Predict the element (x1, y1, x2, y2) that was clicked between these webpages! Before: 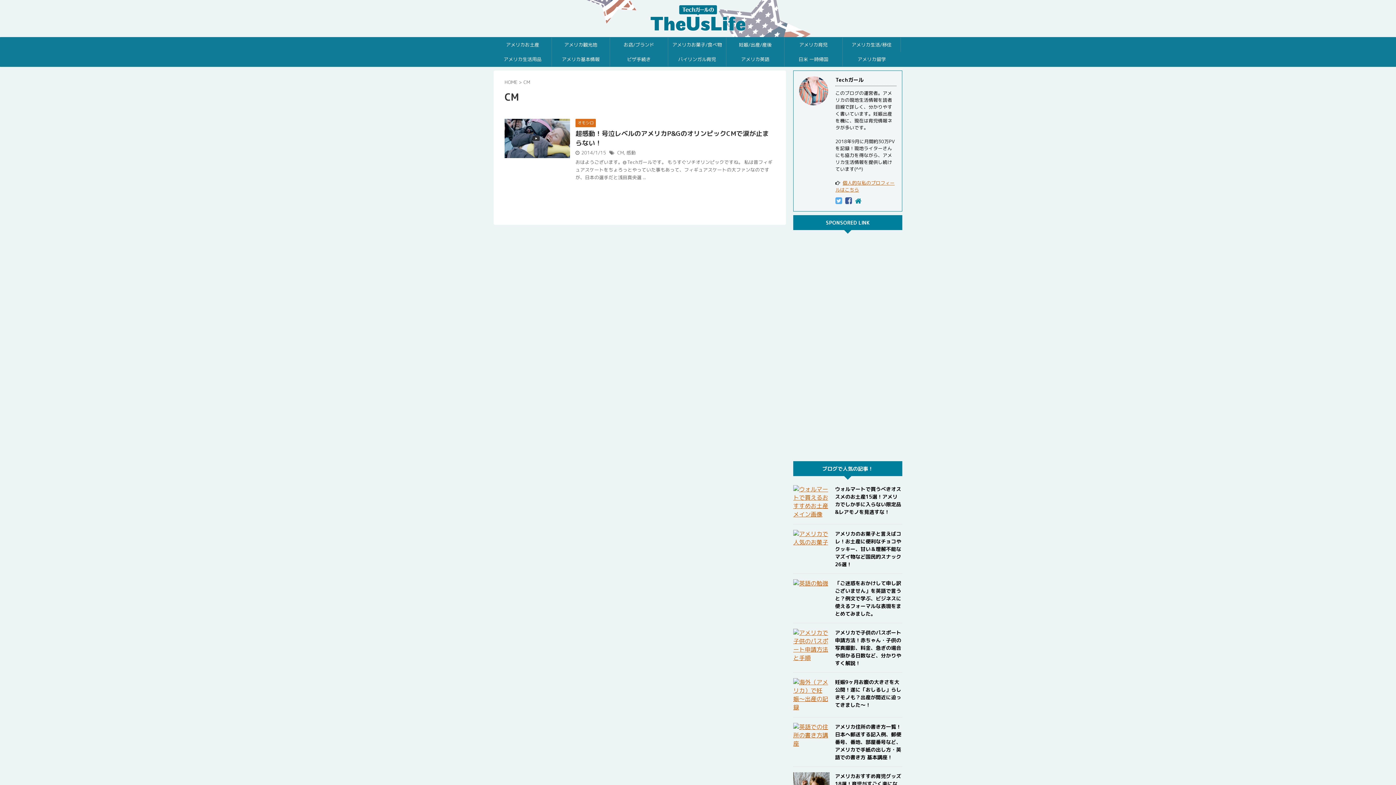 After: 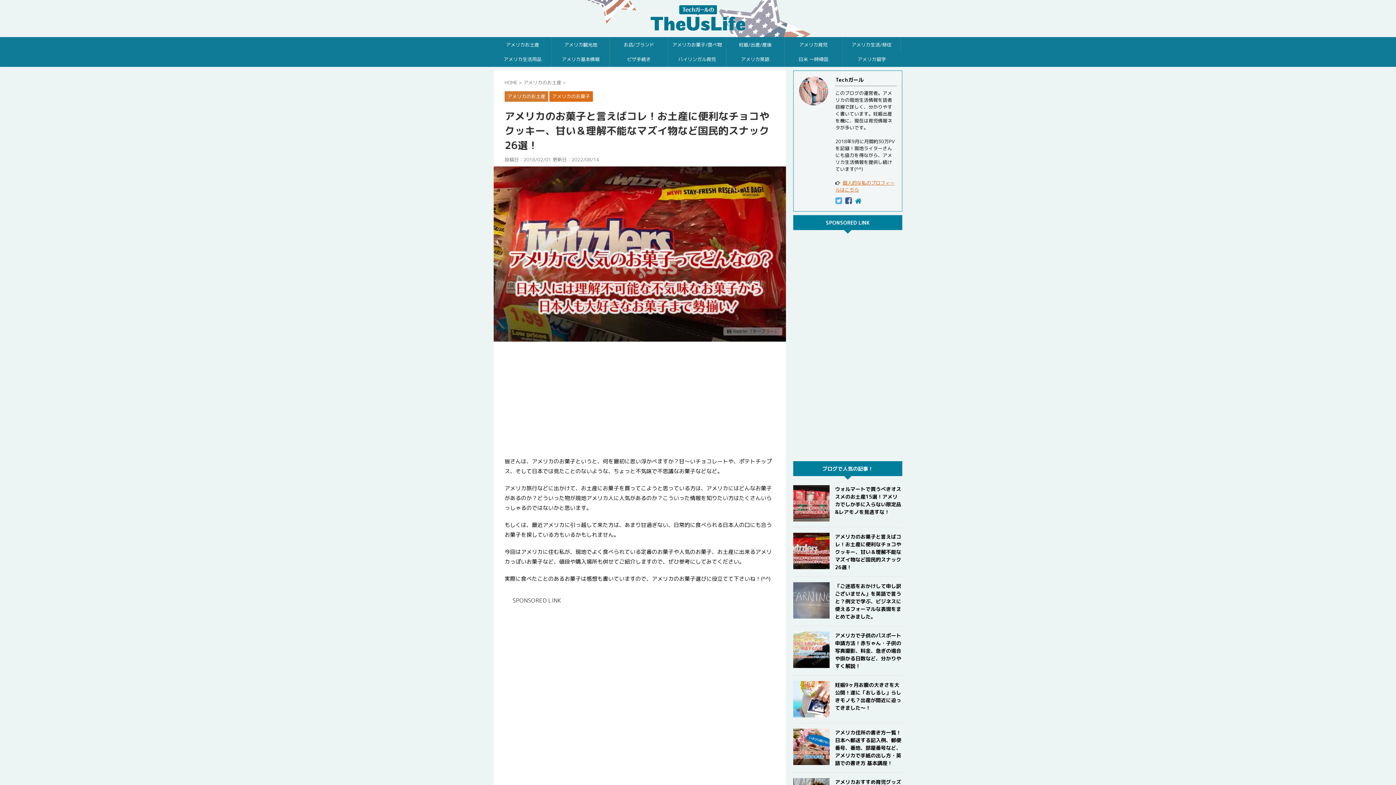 Action: bbox: (793, 538, 829, 546)